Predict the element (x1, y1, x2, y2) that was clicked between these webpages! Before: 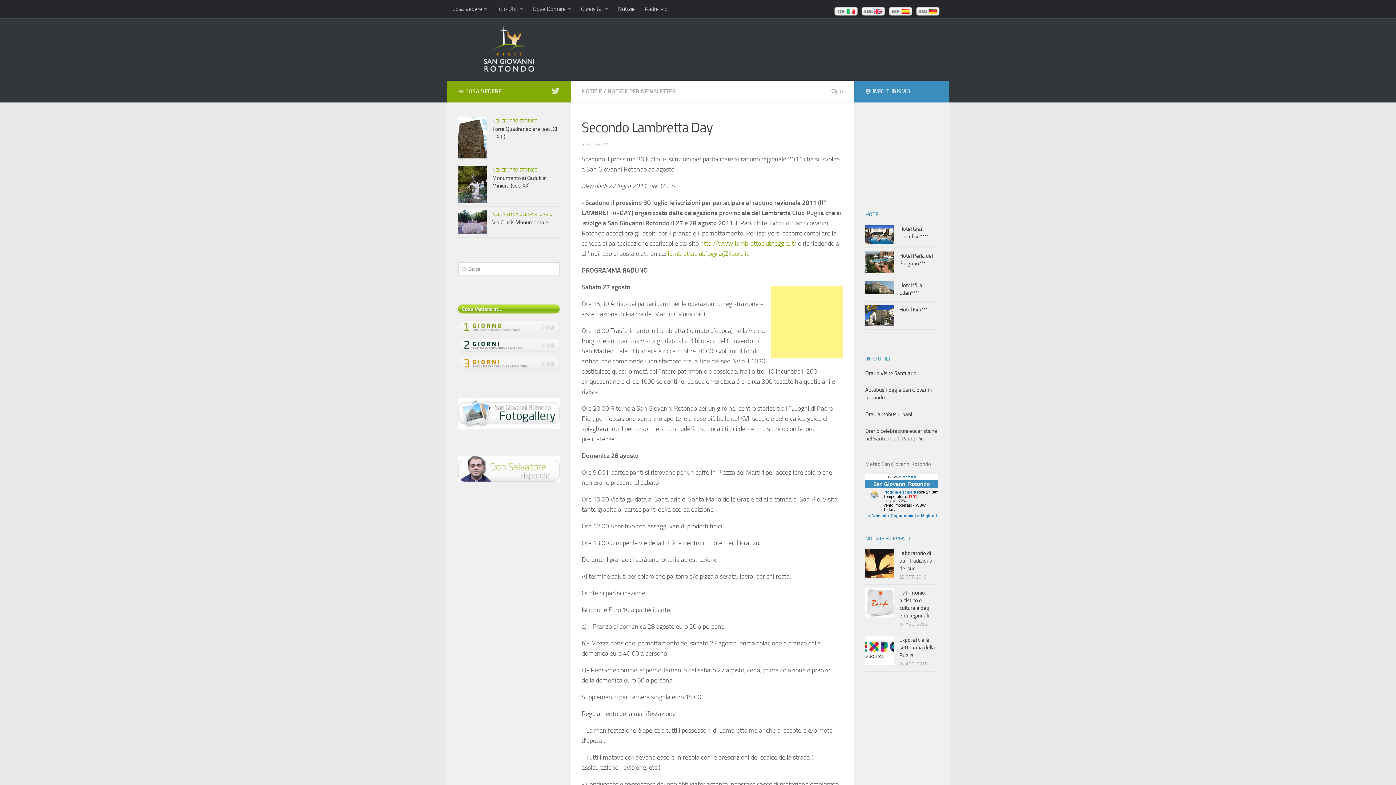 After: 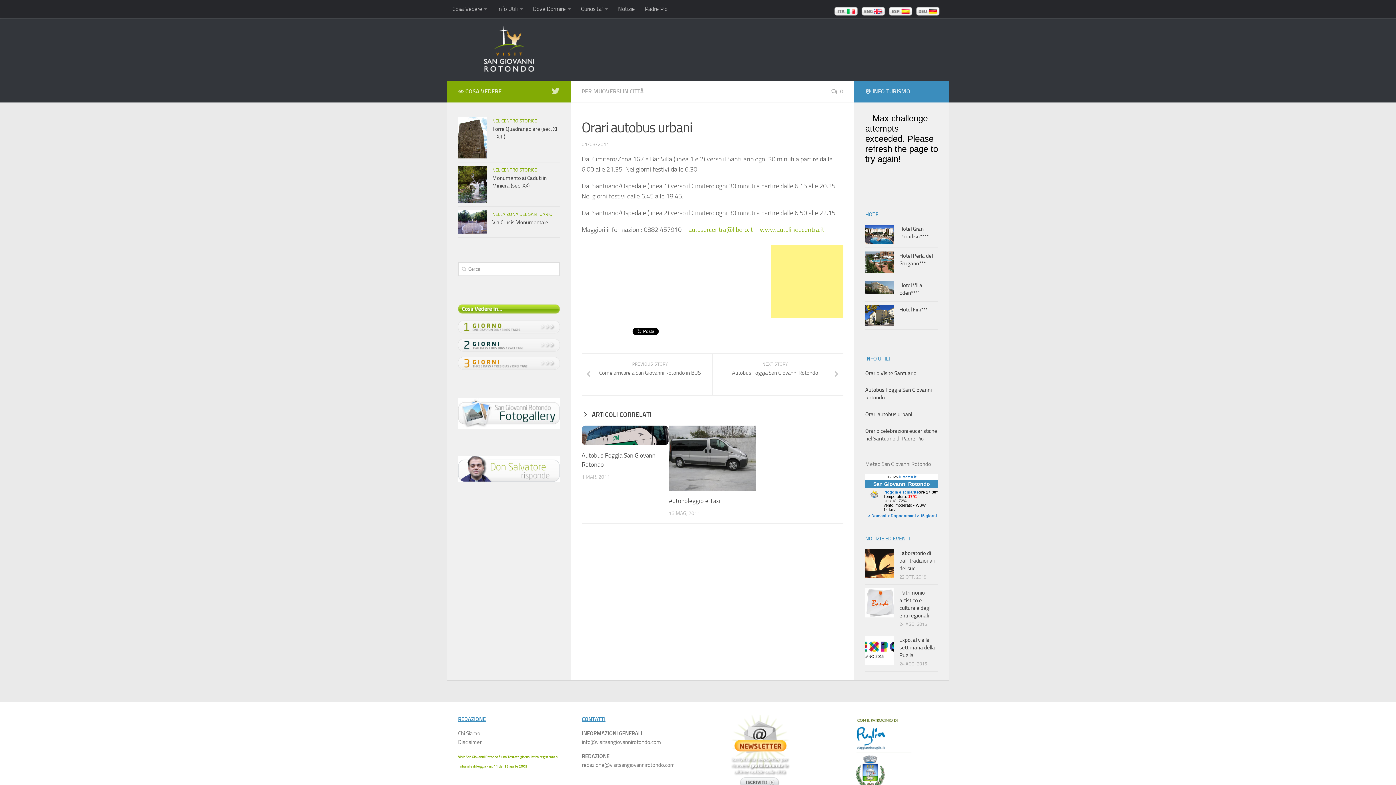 Action: bbox: (865, 411, 912, 417) label: Orari autobus urbani